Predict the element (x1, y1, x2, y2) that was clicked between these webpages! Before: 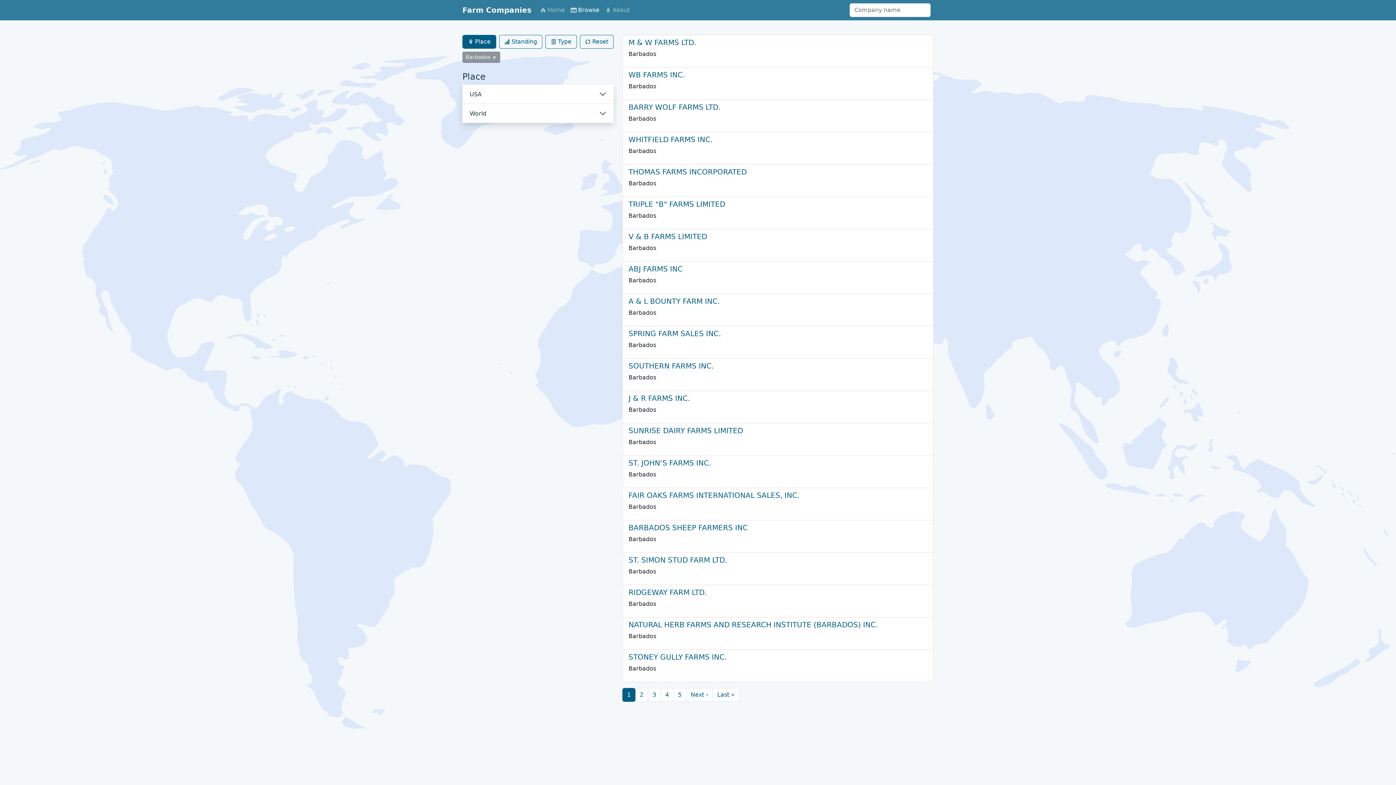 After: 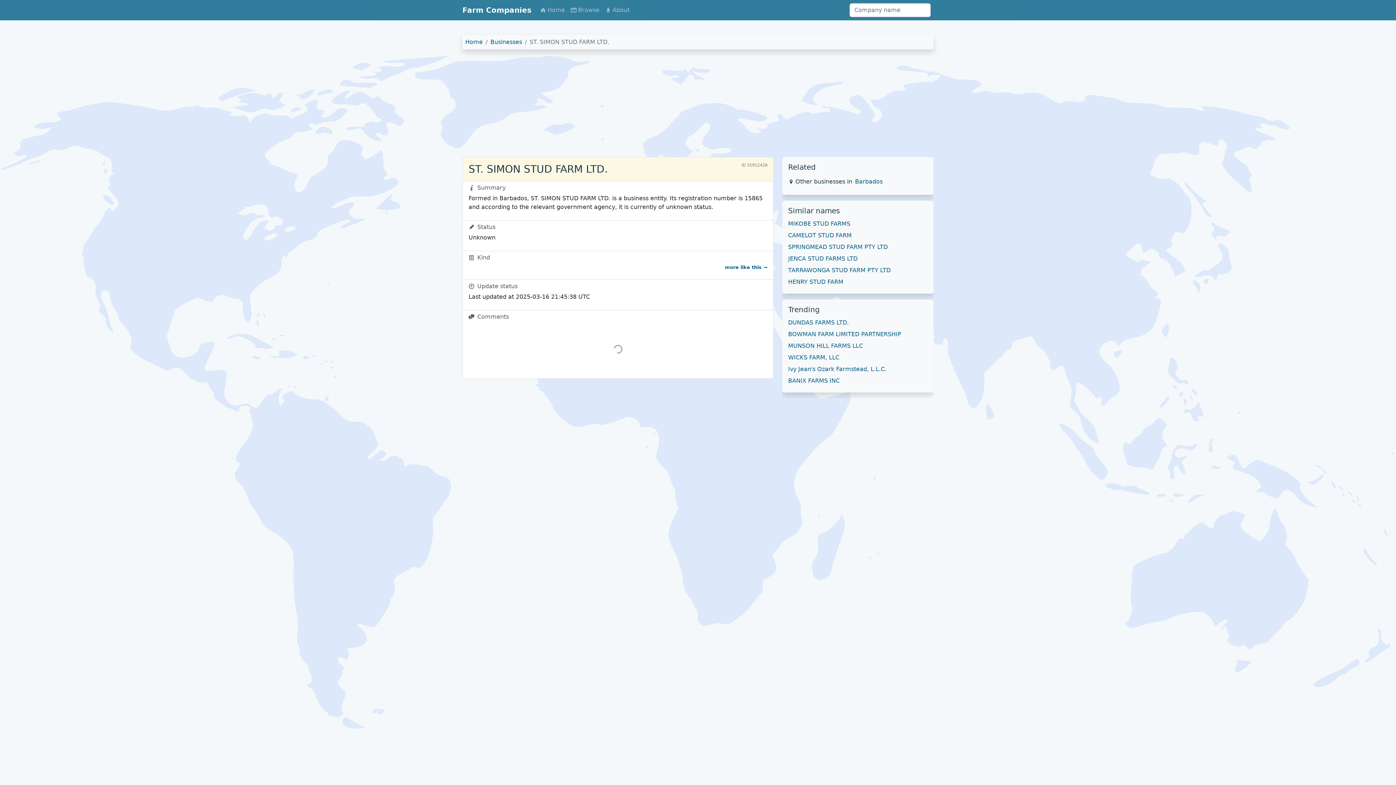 Action: bbox: (628, 556, 727, 564) label: ST. SIMON STUD FARM LTD.